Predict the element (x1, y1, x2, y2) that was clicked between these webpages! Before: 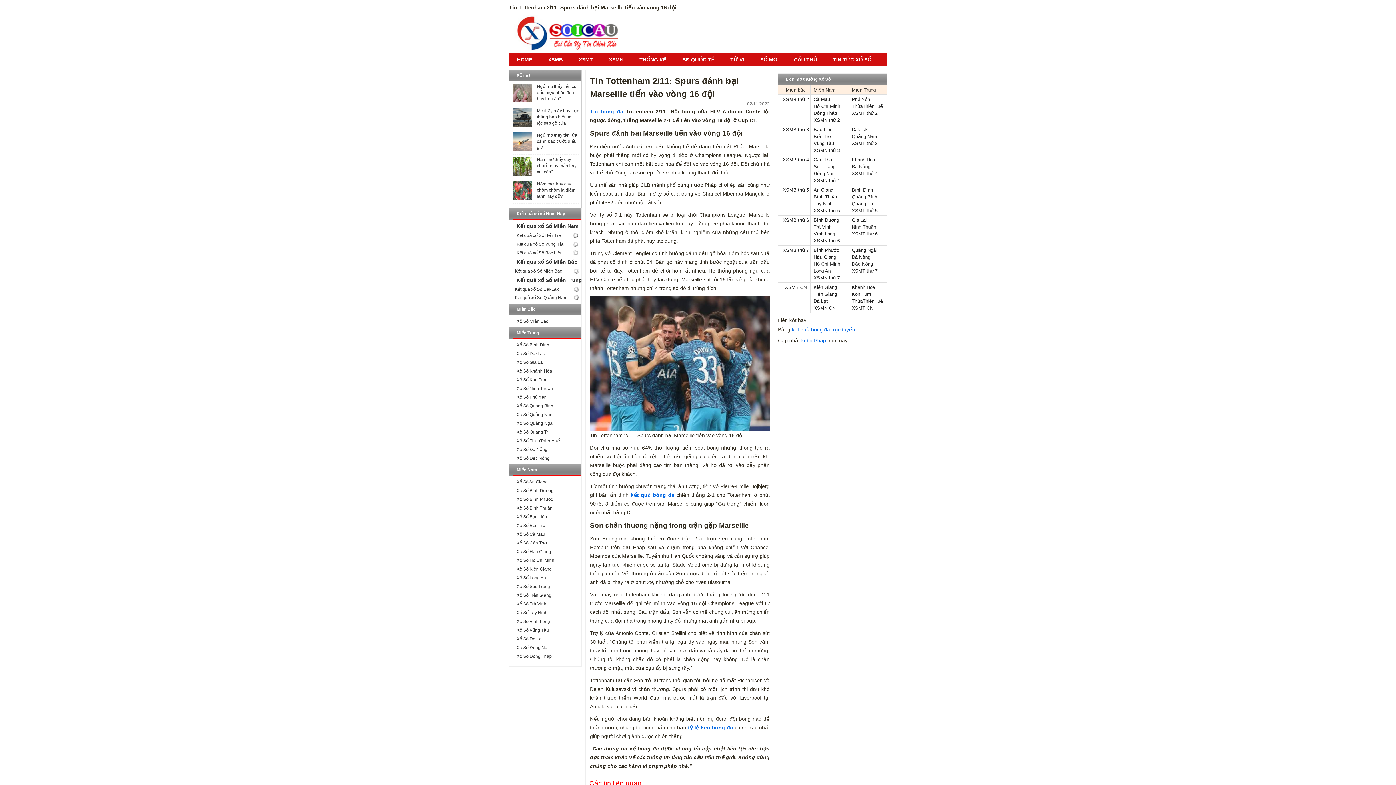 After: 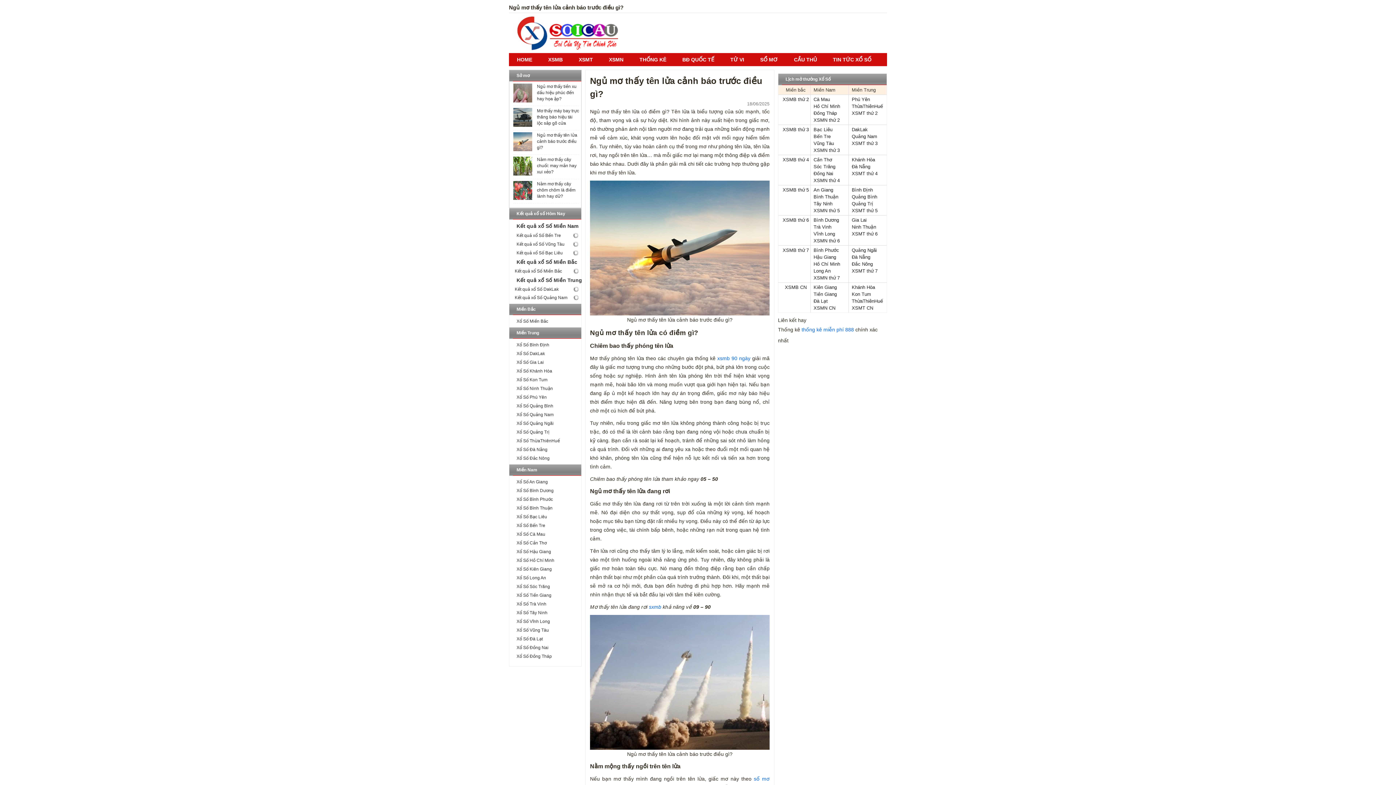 Action: bbox: (537, 132, 577, 150) label: Ngủ mơ thấy tên lửa cảnh báo trước điều gì?